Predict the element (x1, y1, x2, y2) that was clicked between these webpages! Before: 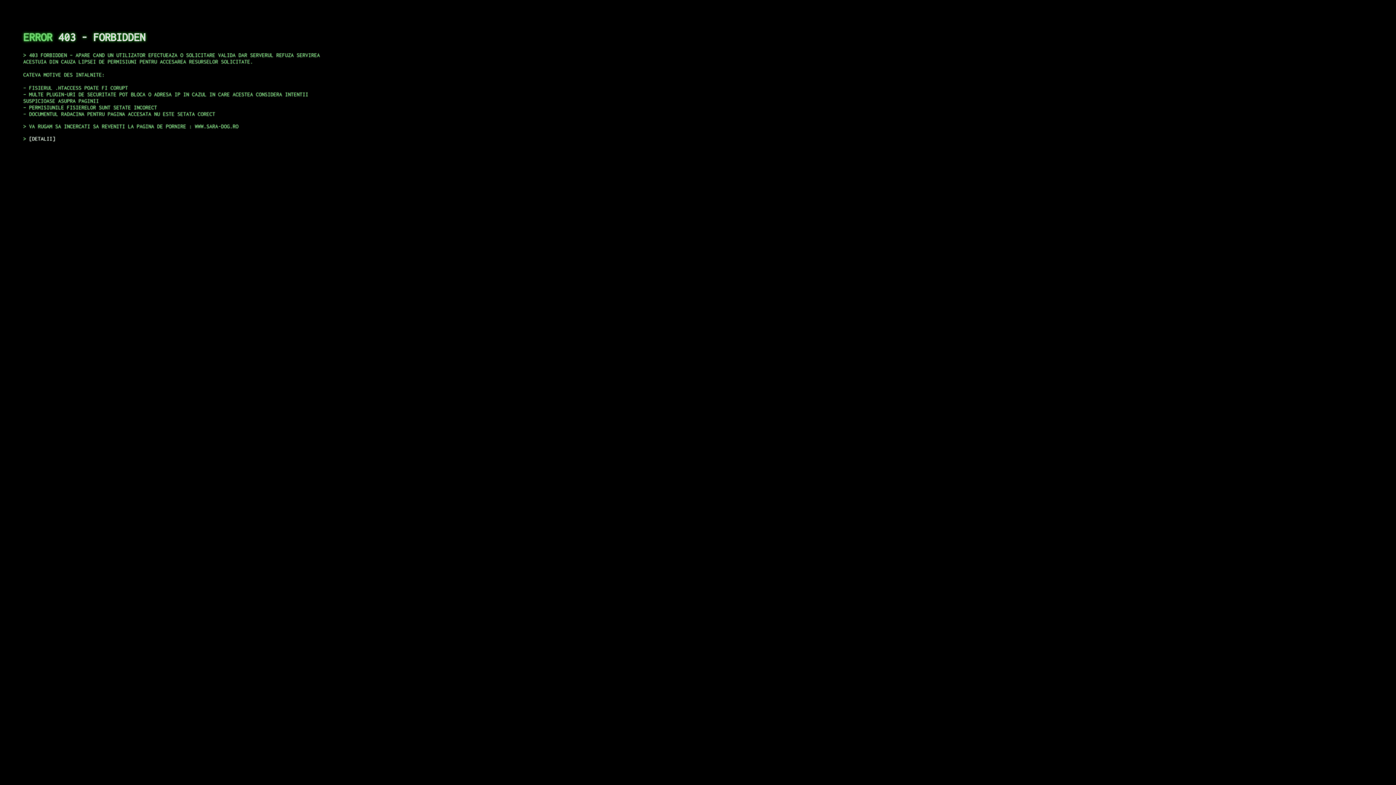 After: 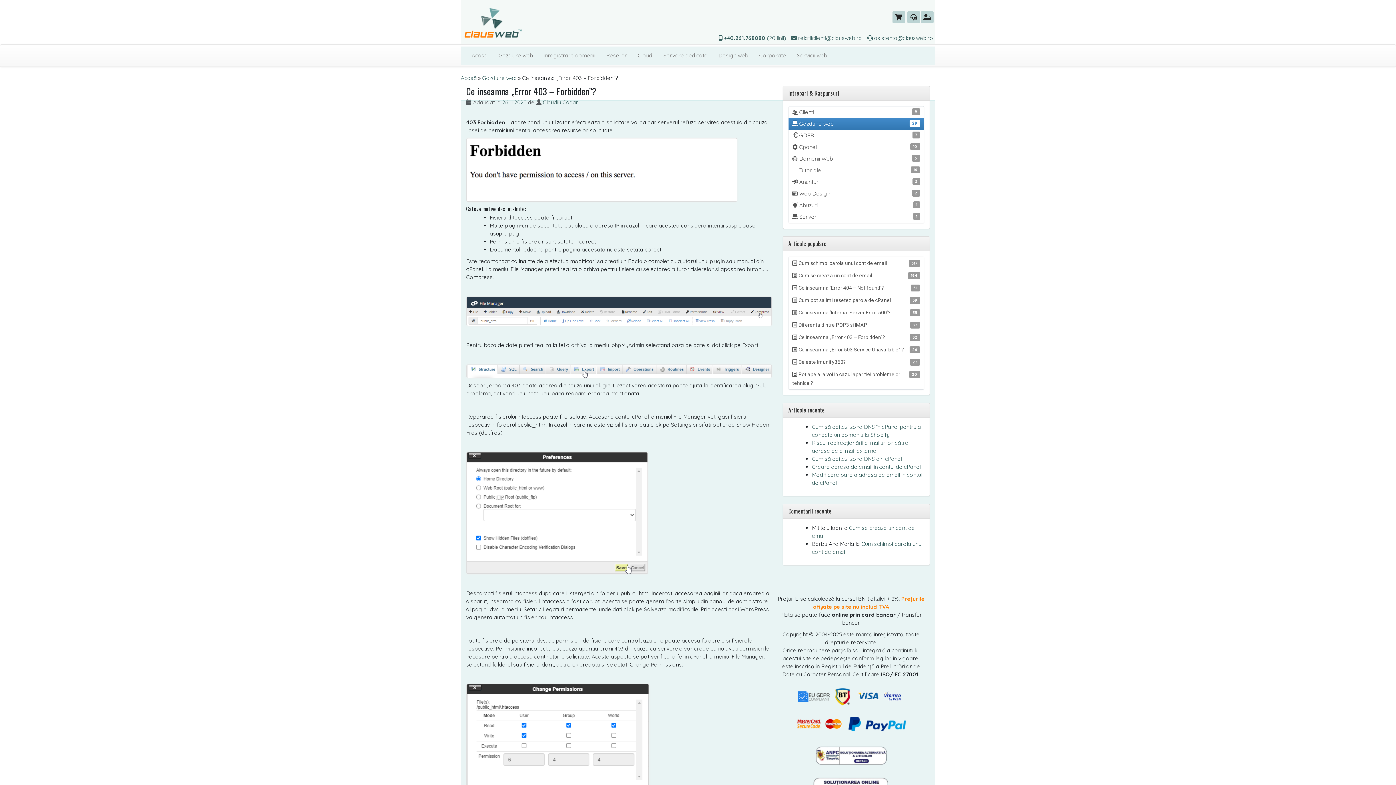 Action: bbox: (29, 135, 55, 141) label: DETALII